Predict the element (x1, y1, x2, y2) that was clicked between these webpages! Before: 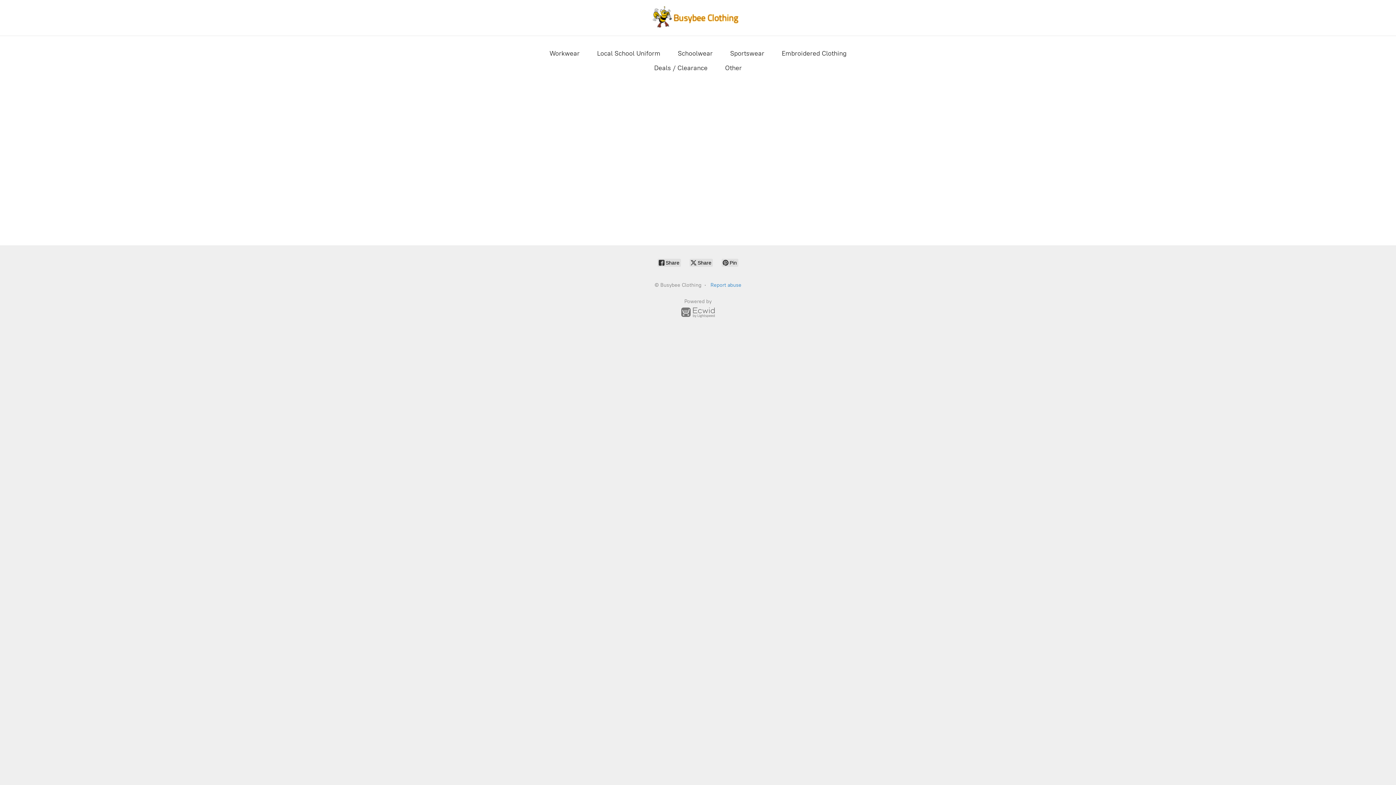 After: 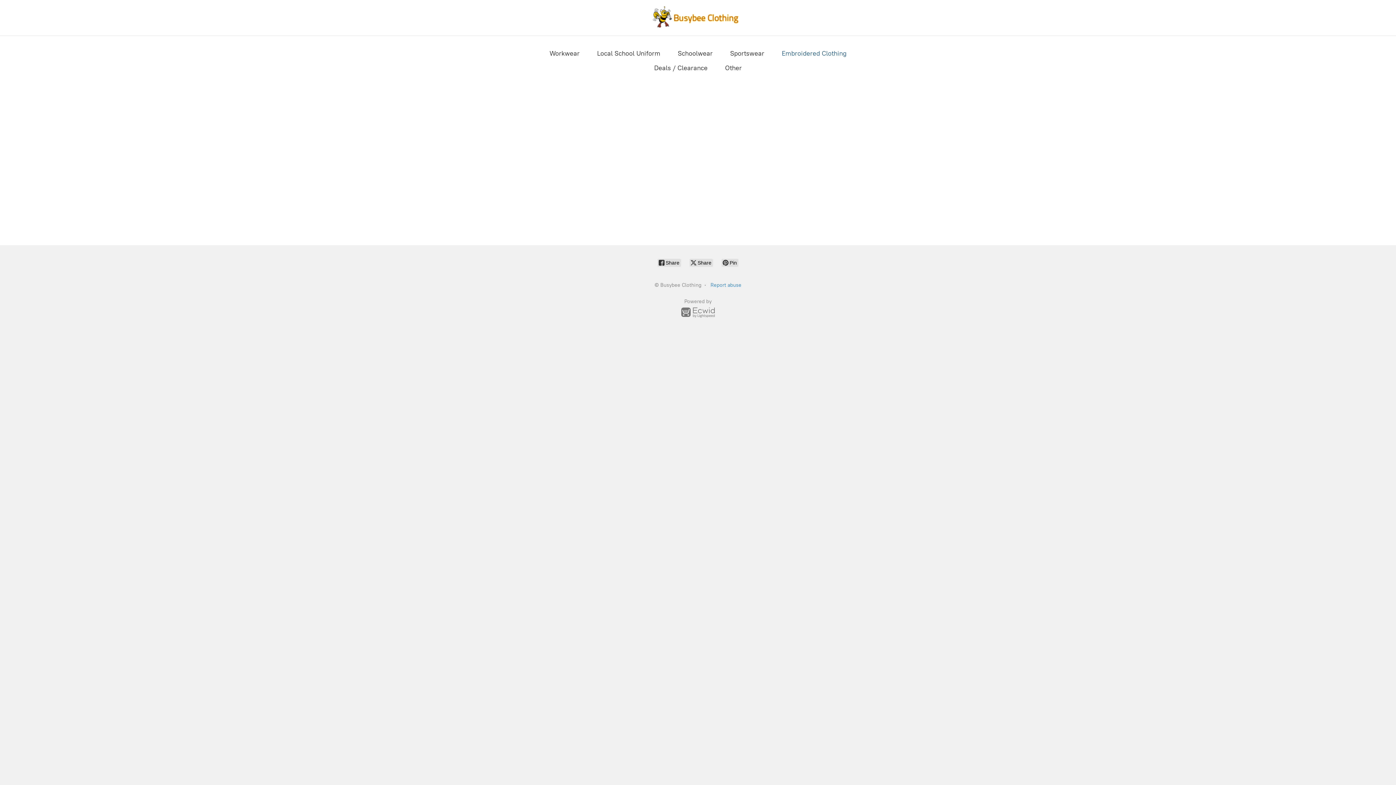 Action: label: Embroidered Clothing bbox: (782, 47, 846, 59)